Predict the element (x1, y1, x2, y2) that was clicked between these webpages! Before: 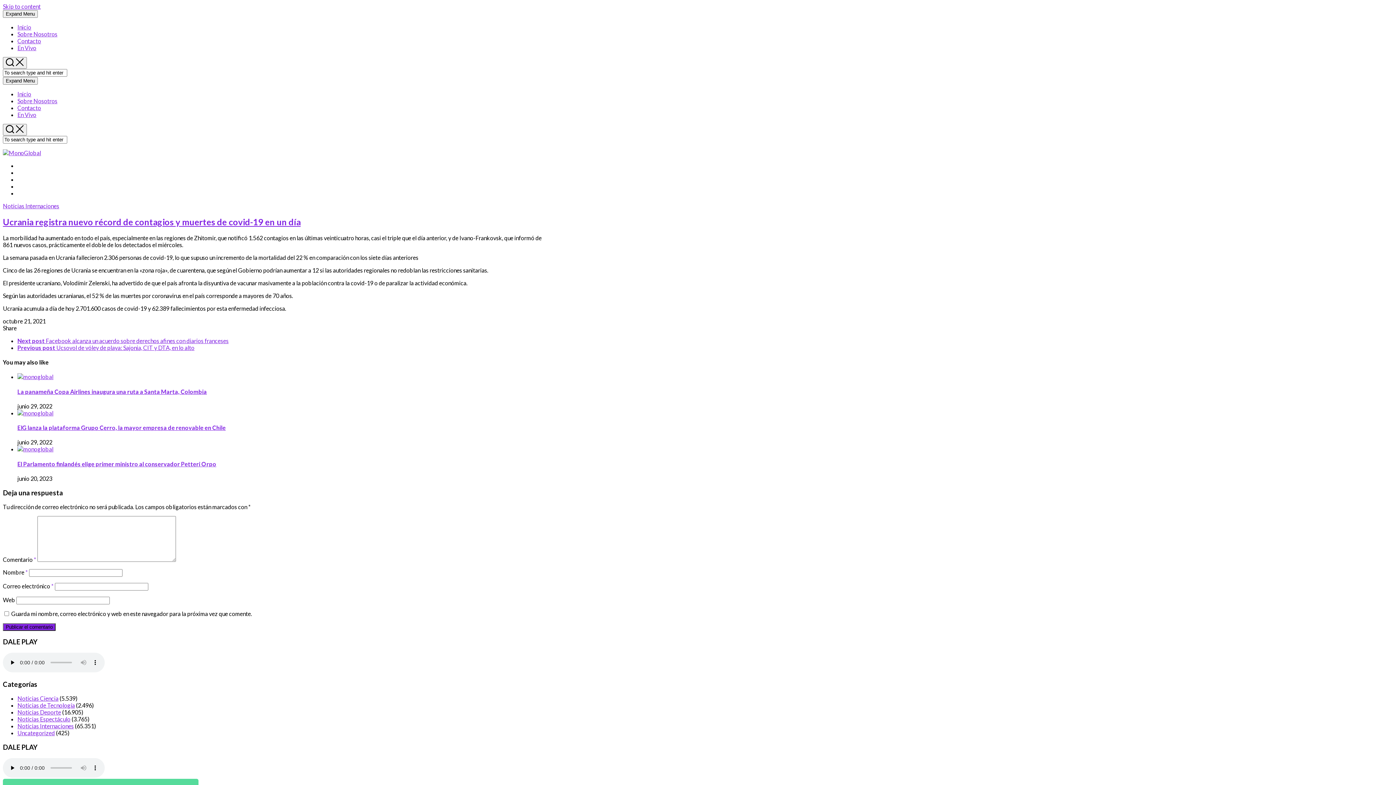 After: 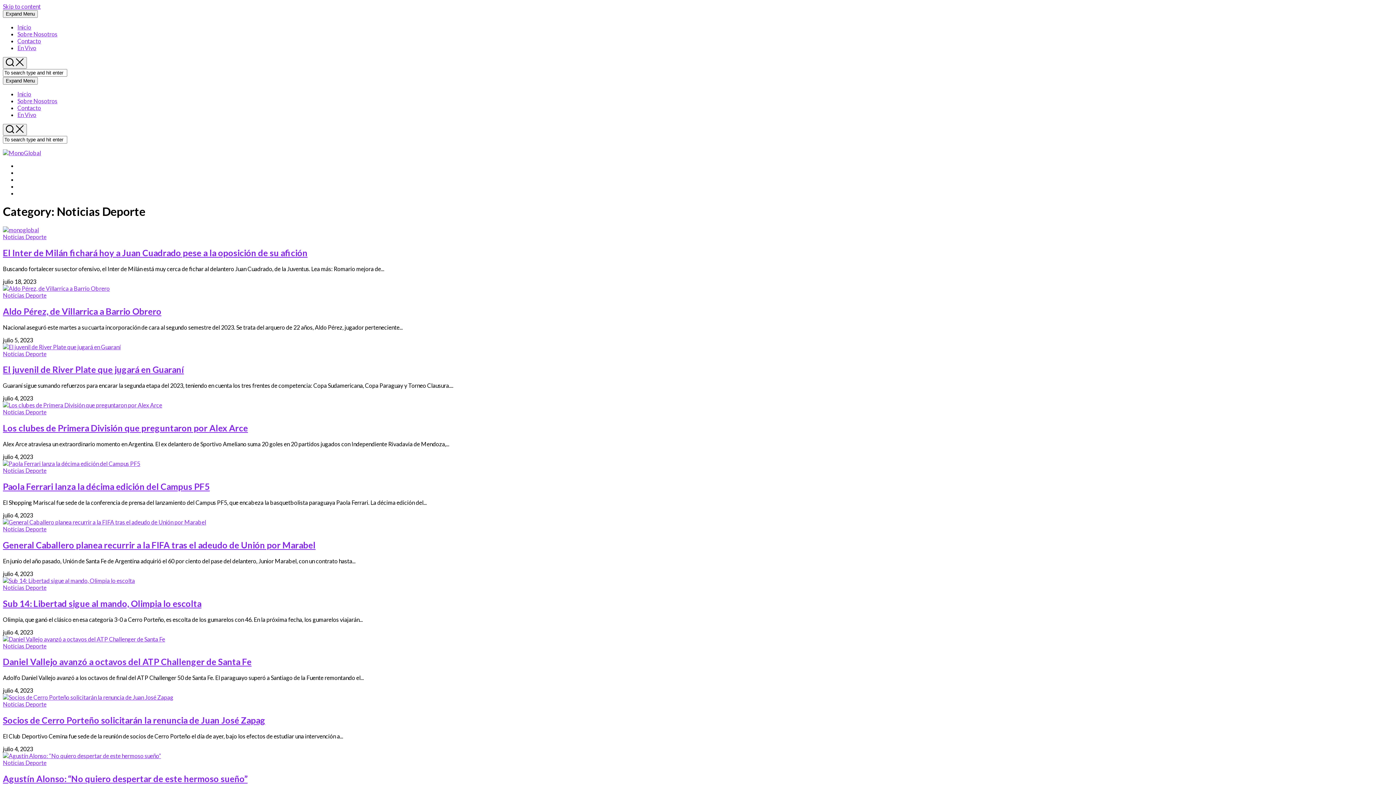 Action: bbox: (17, 709, 61, 716) label: Noticias Deporte